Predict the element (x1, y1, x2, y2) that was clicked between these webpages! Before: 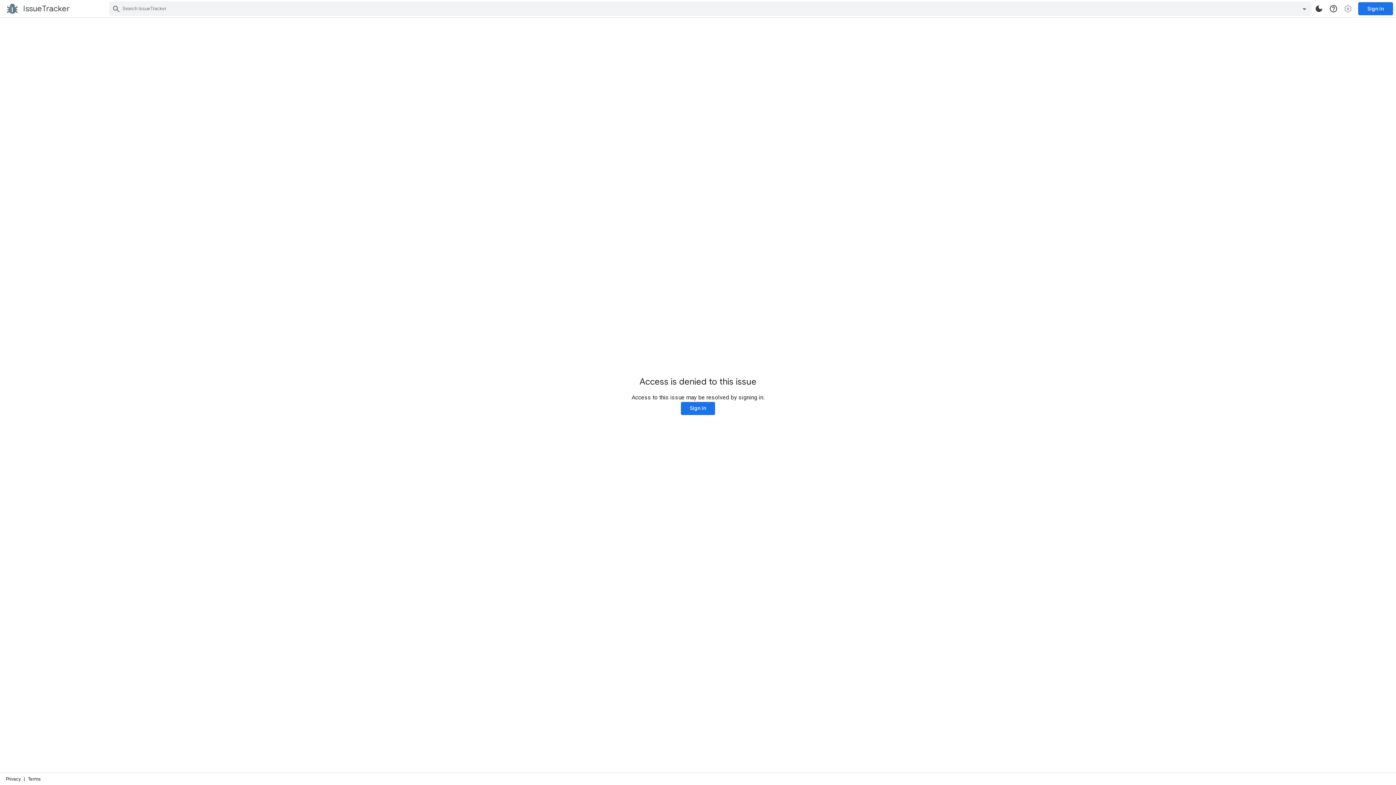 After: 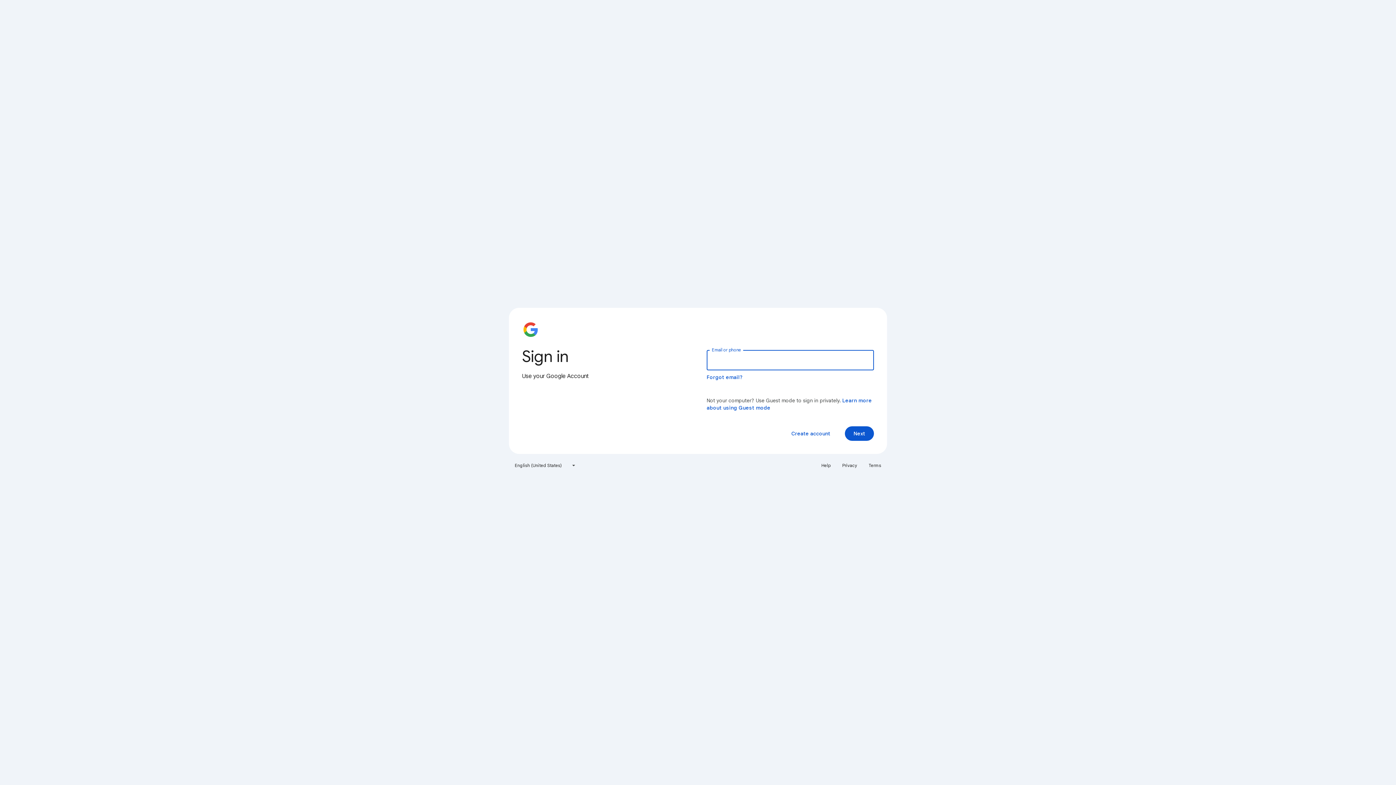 Action: label: Sign in bbox: (681, 402, 715, 415)